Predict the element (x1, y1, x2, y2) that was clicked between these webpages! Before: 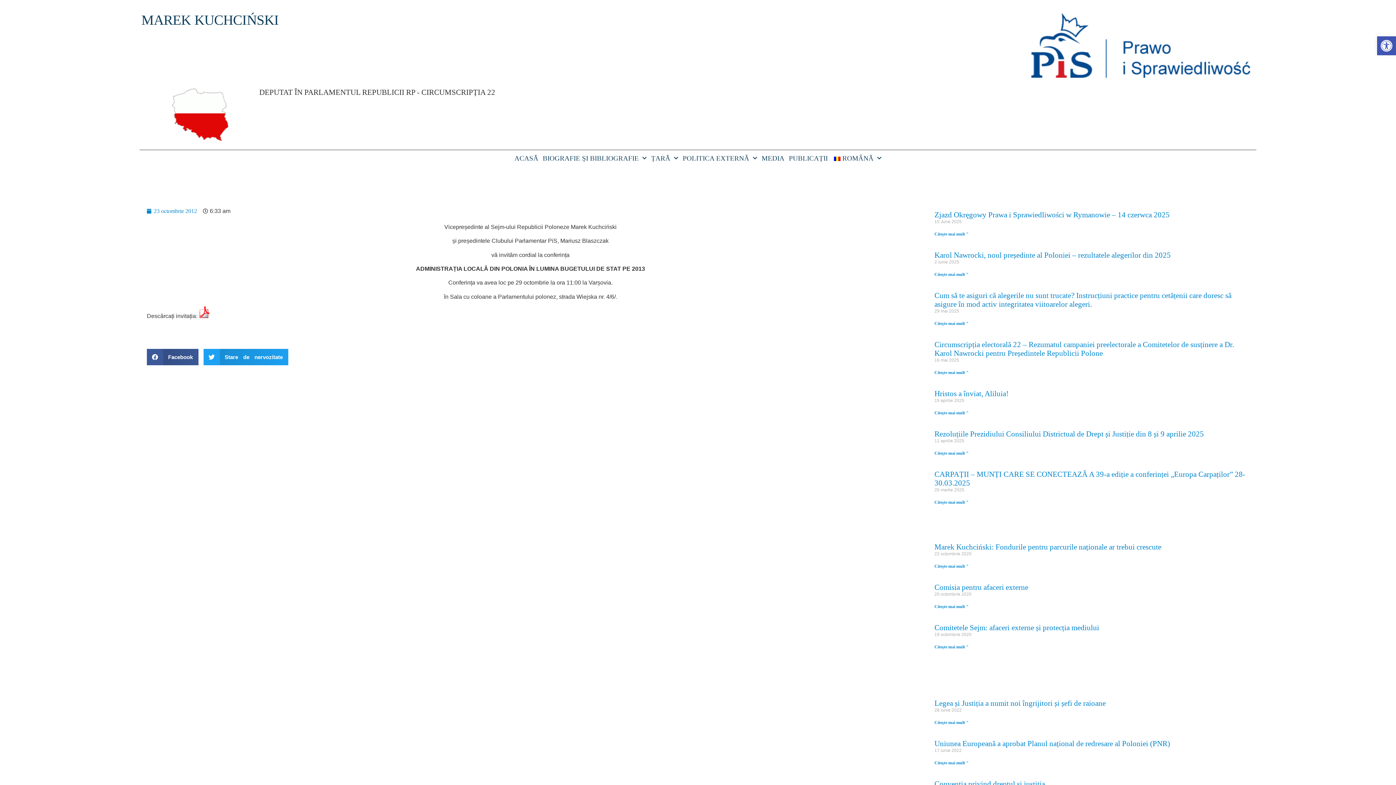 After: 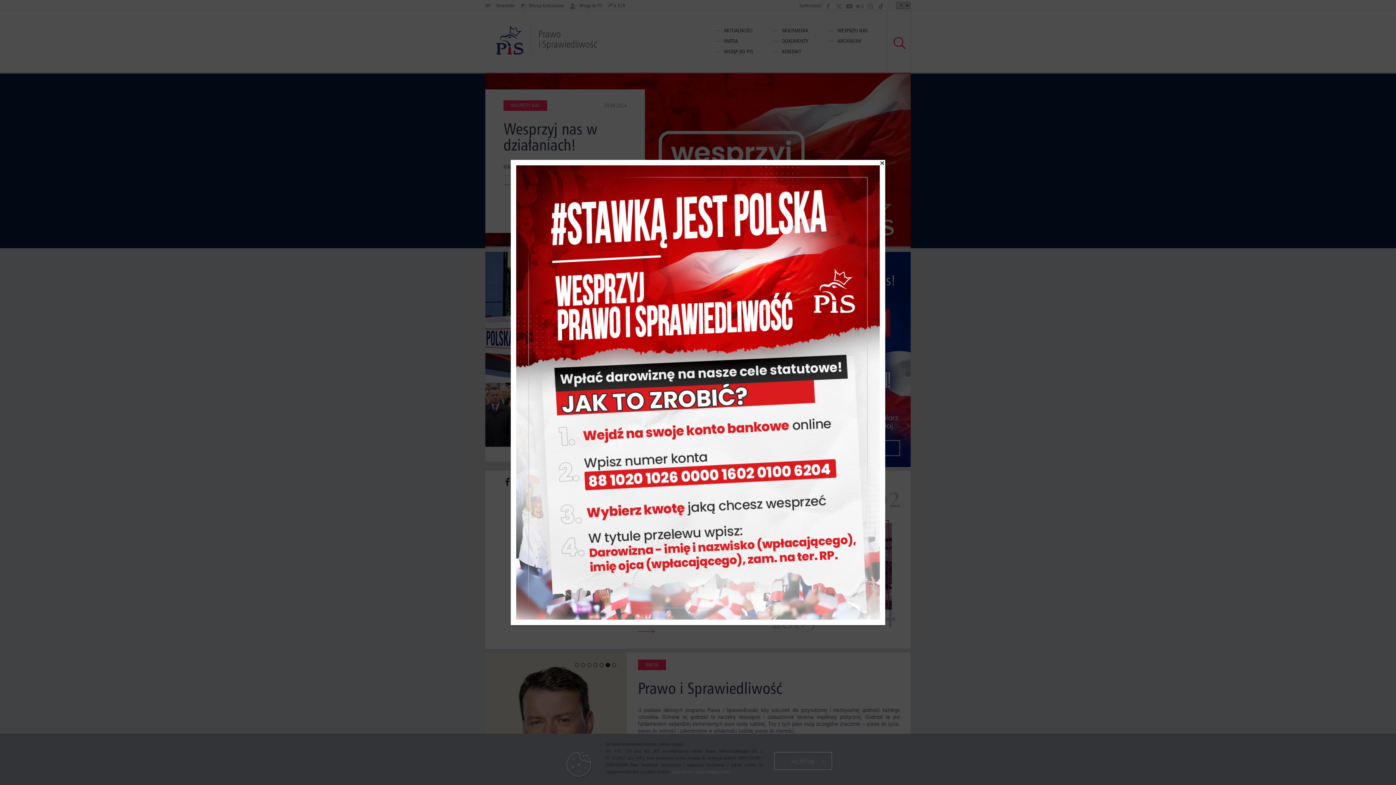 Action: bbox: (1031, 12, 1254, 77)